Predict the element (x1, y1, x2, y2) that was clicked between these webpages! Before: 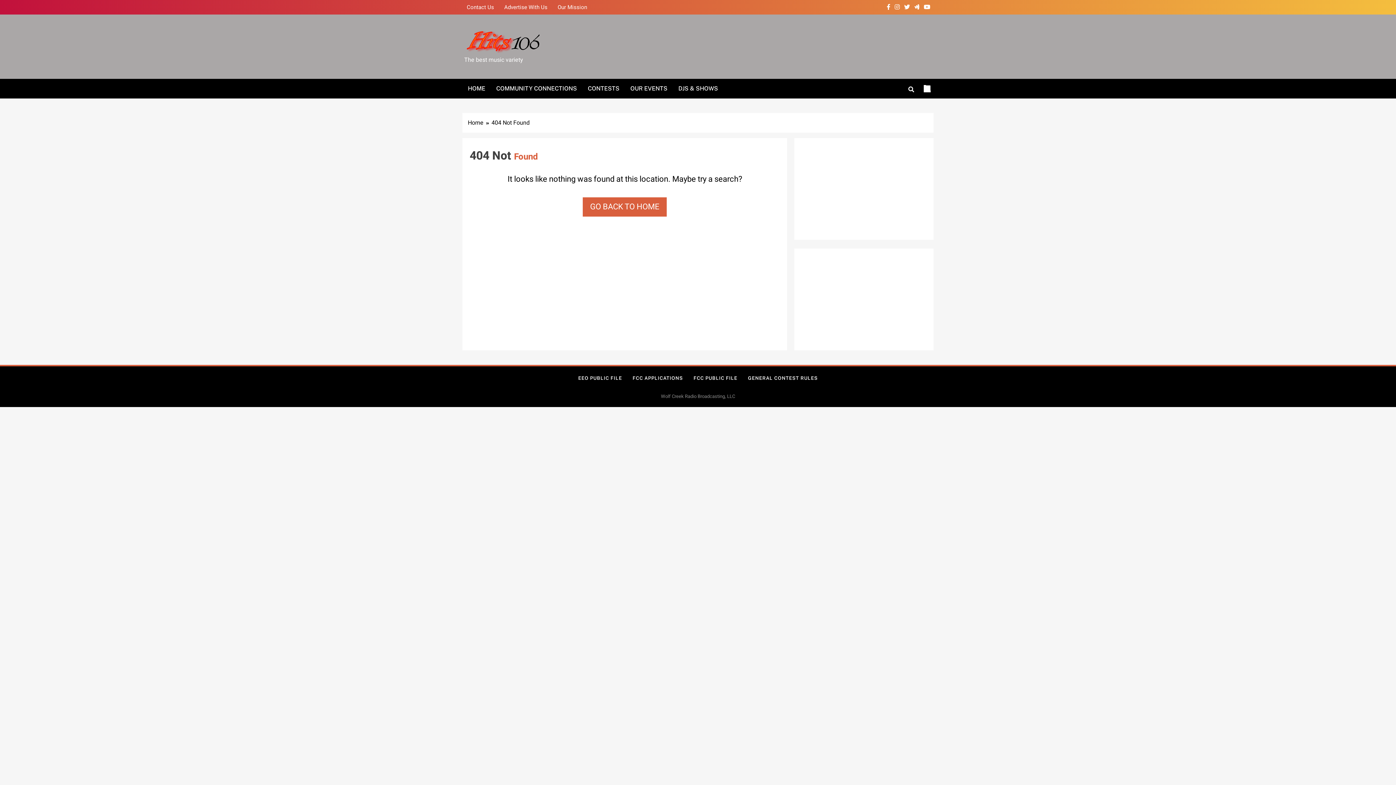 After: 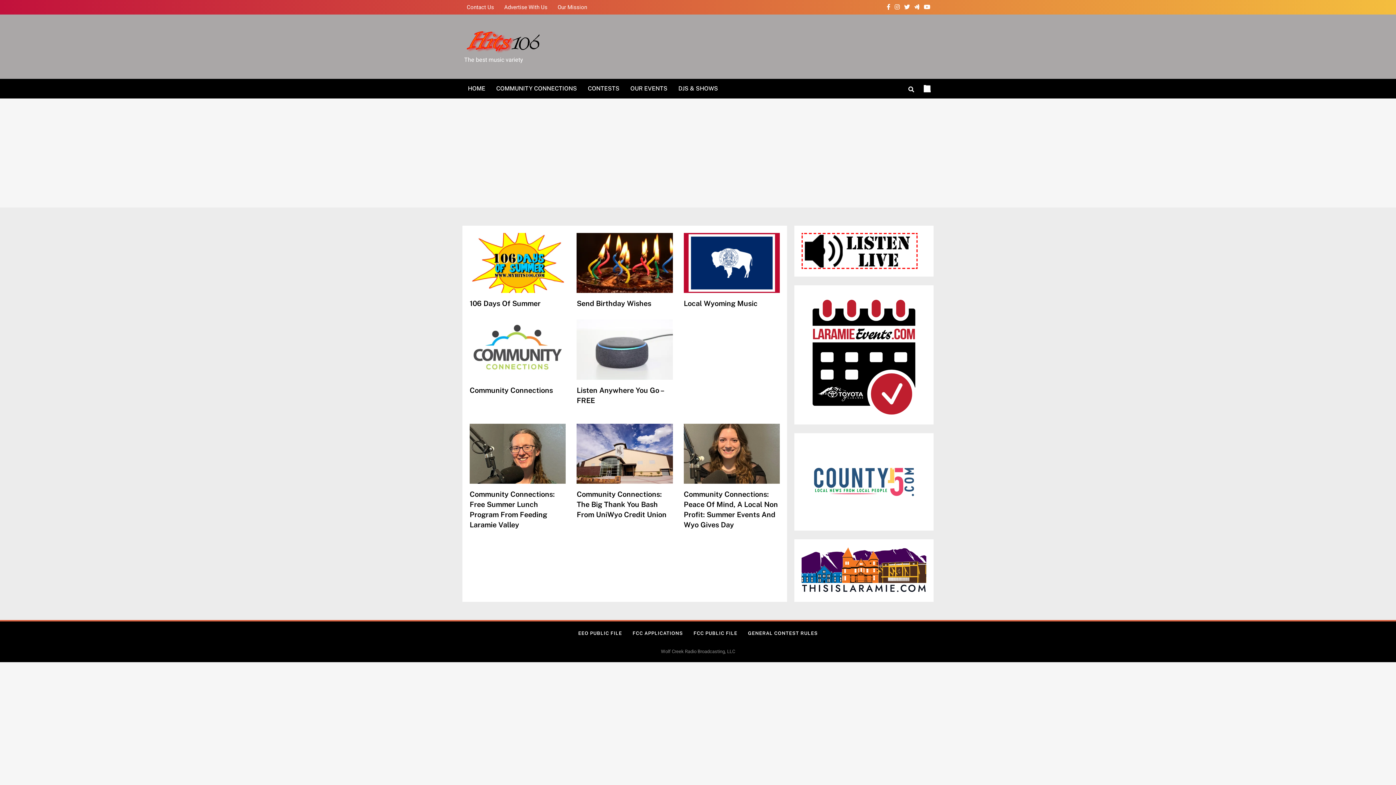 Action: label: HOME bbox: (462, 78, 490, 98)